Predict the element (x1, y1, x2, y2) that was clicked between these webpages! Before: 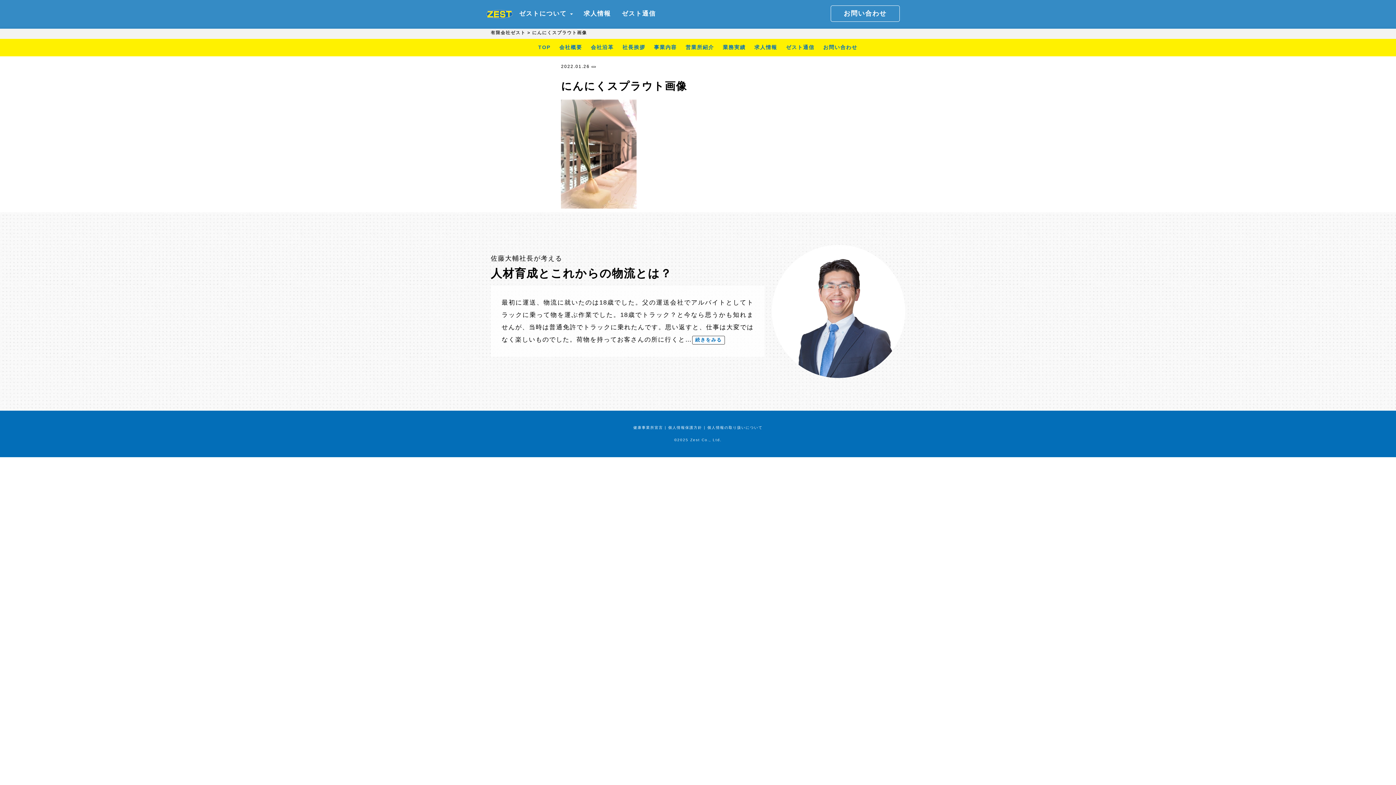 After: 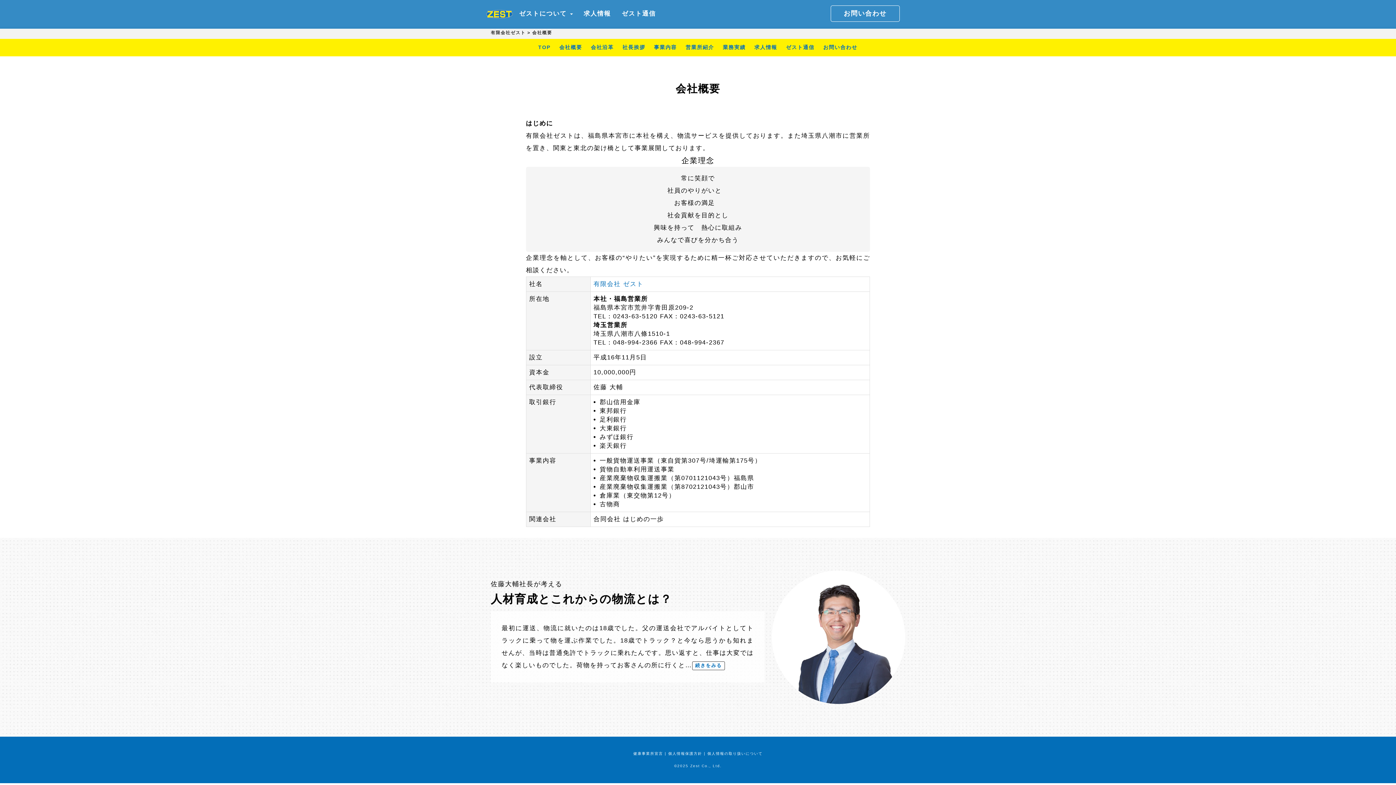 Action: label: 会社概要 bbox: (555, 38, 586, 56)